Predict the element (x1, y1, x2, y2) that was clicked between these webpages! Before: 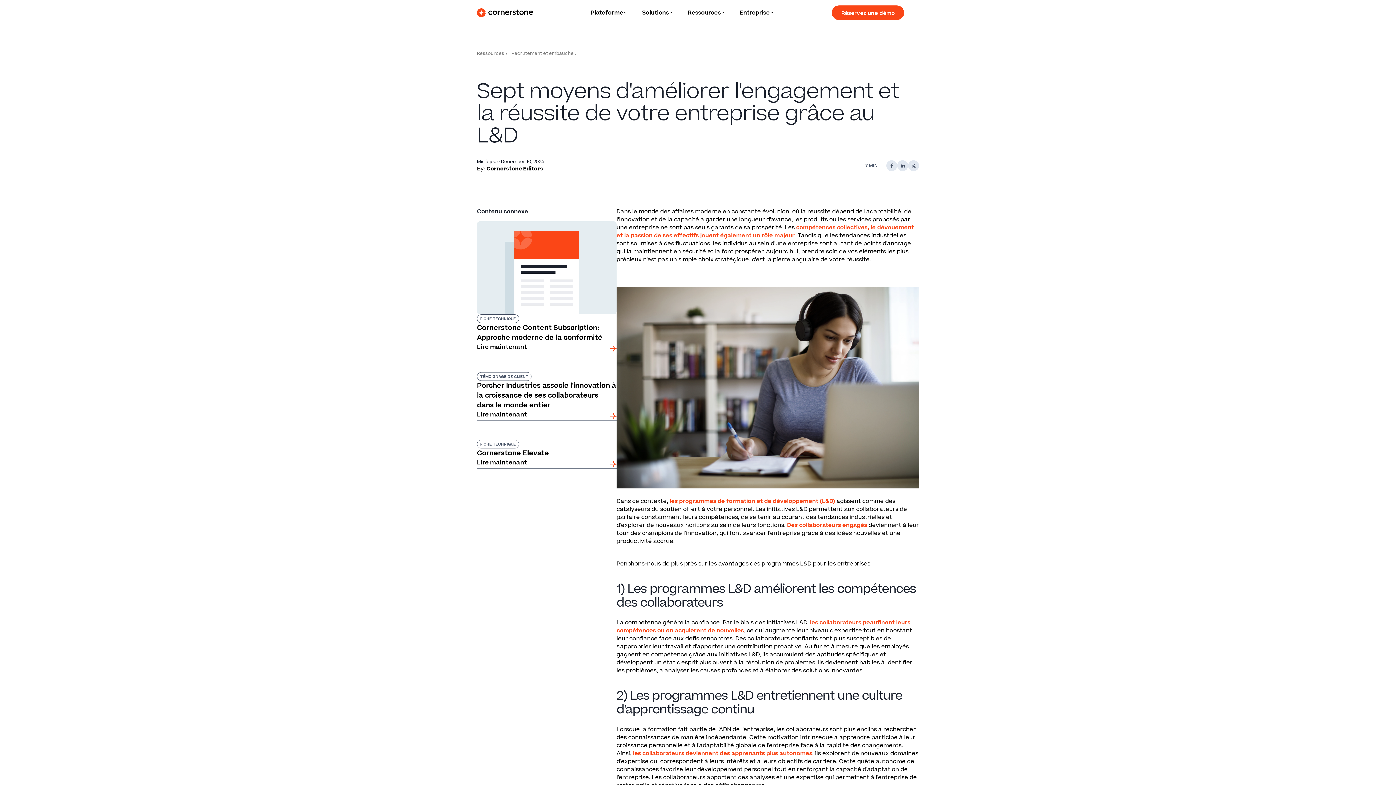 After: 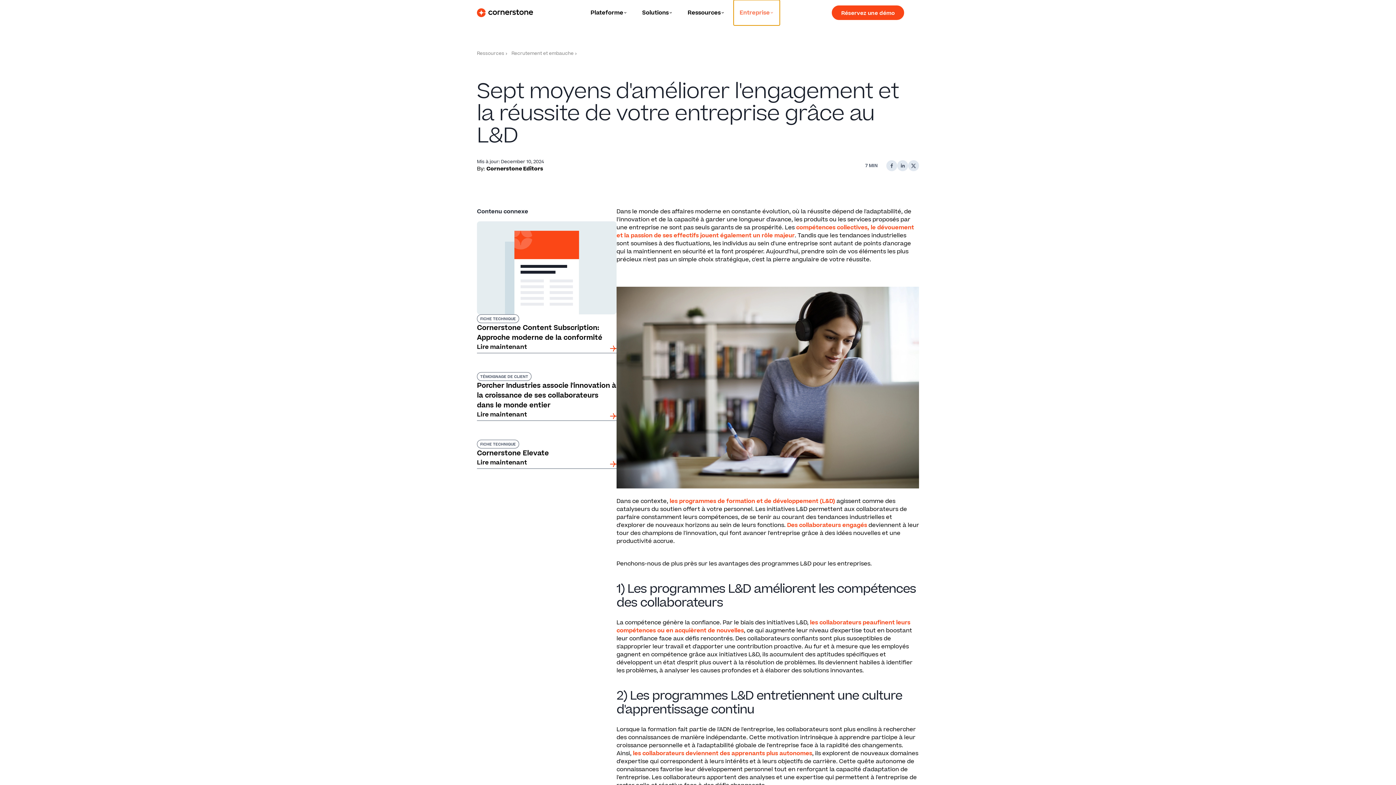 Action: label: Entreprise bbox: (733, 0, 780, 25)